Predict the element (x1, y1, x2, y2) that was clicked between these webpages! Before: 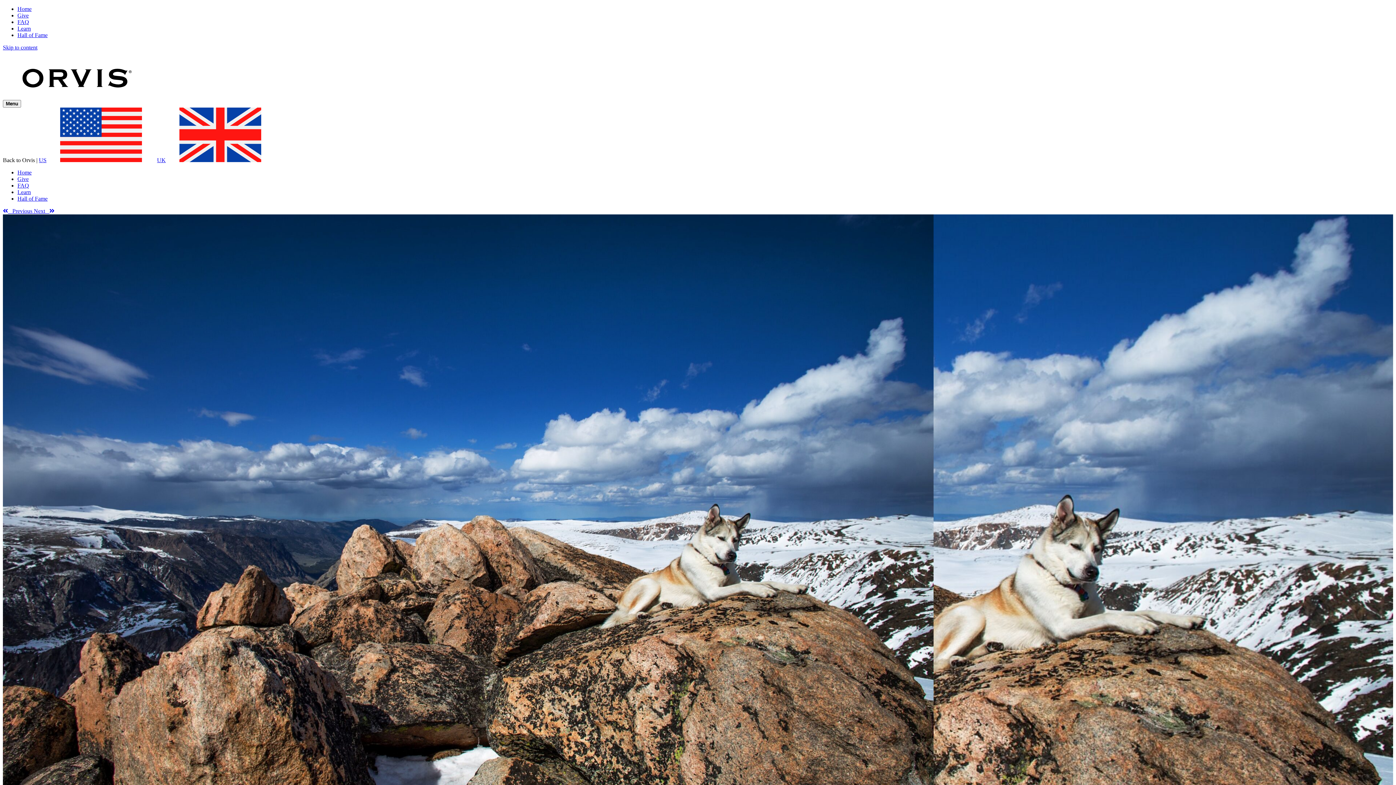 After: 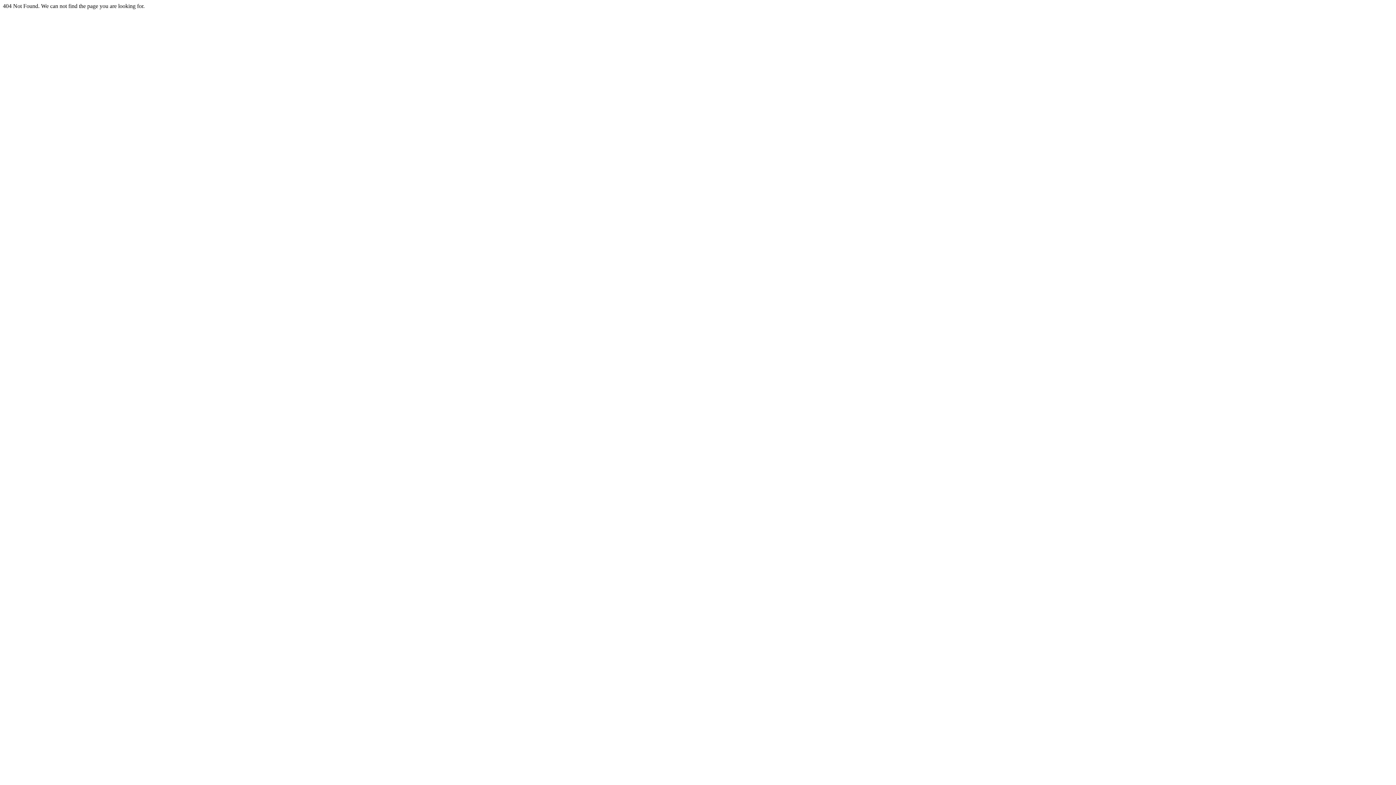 Action: bbox: (17, 18, 29, 25) label: FAQ